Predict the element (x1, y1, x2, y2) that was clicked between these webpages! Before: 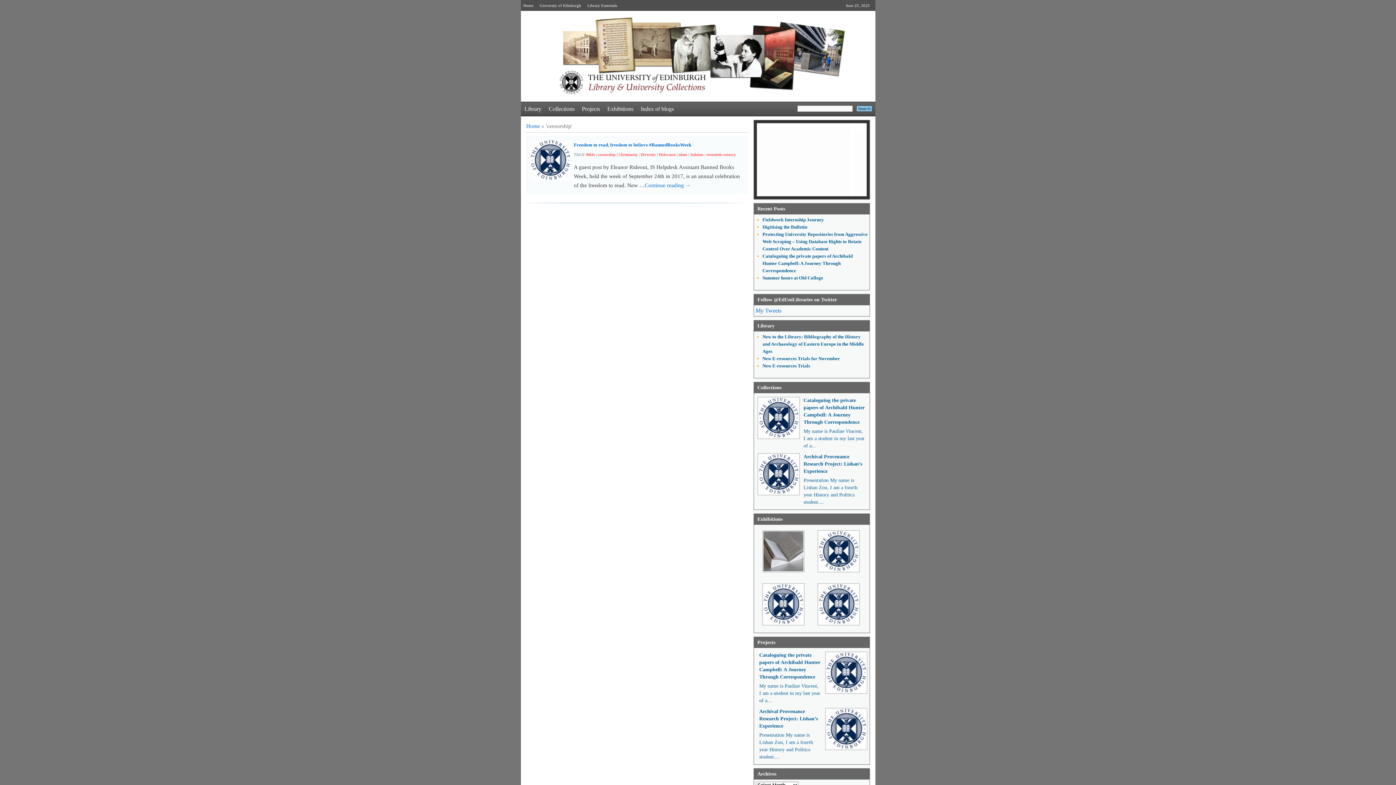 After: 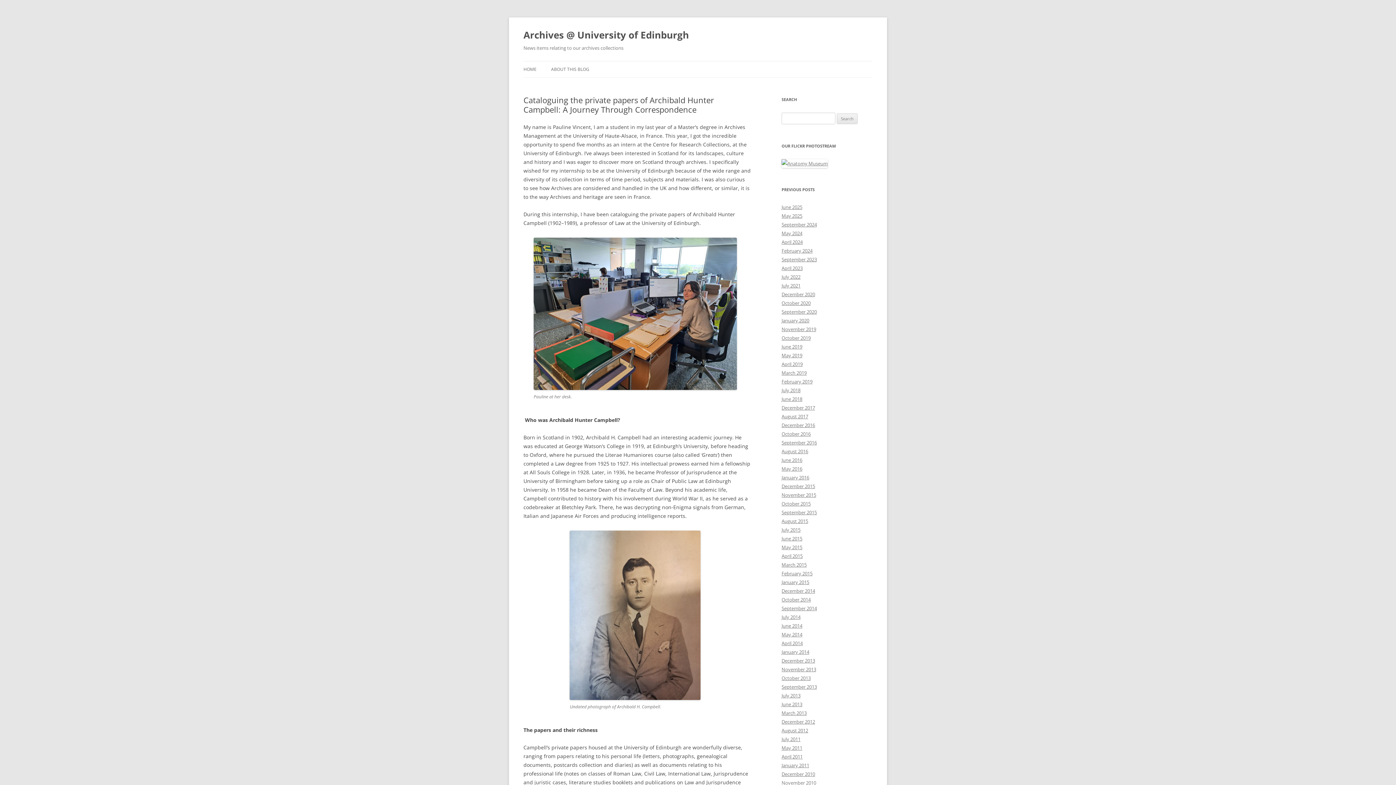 Action: bbox: (757, 434, 799, 440)